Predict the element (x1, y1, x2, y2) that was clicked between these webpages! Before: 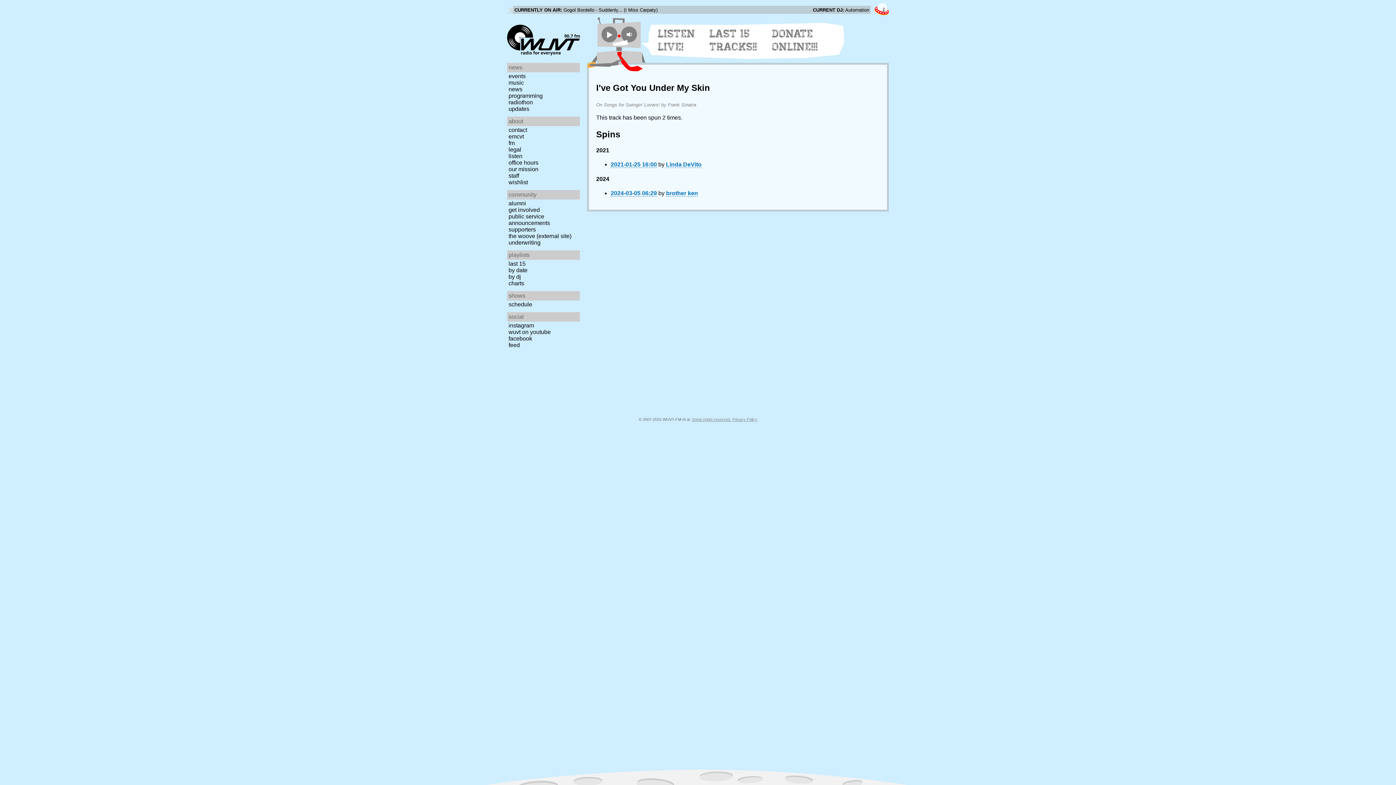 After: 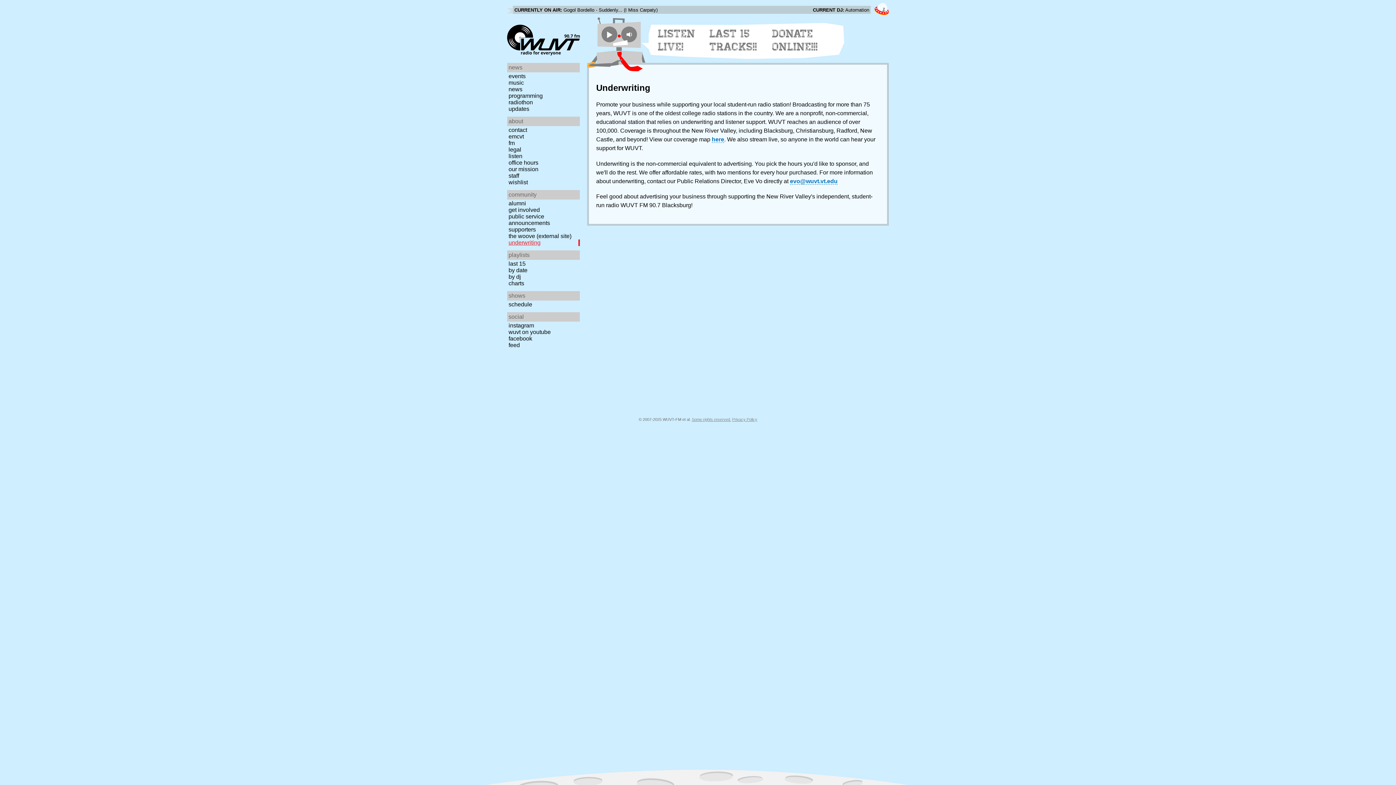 Action: label: underwriting bbox: (507, 239, 582, 246)